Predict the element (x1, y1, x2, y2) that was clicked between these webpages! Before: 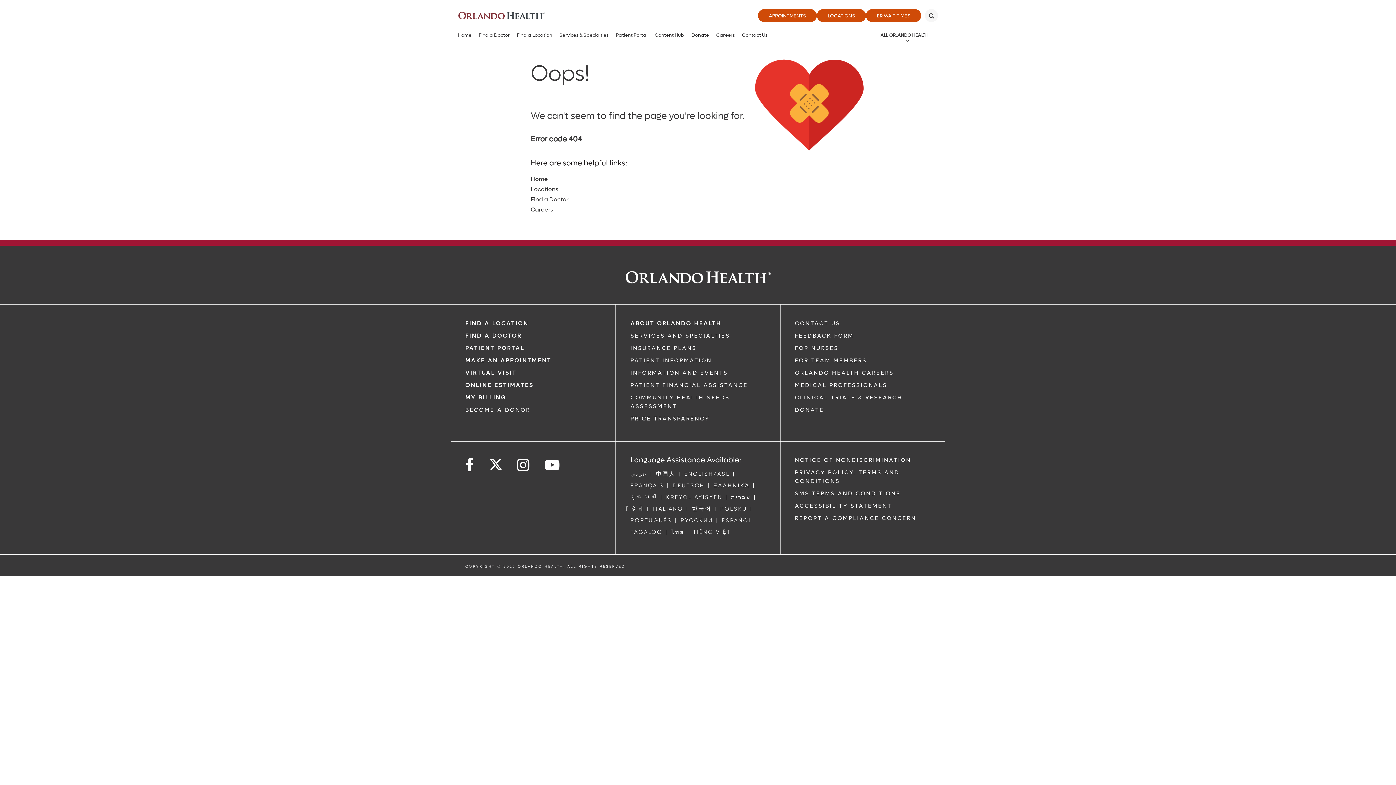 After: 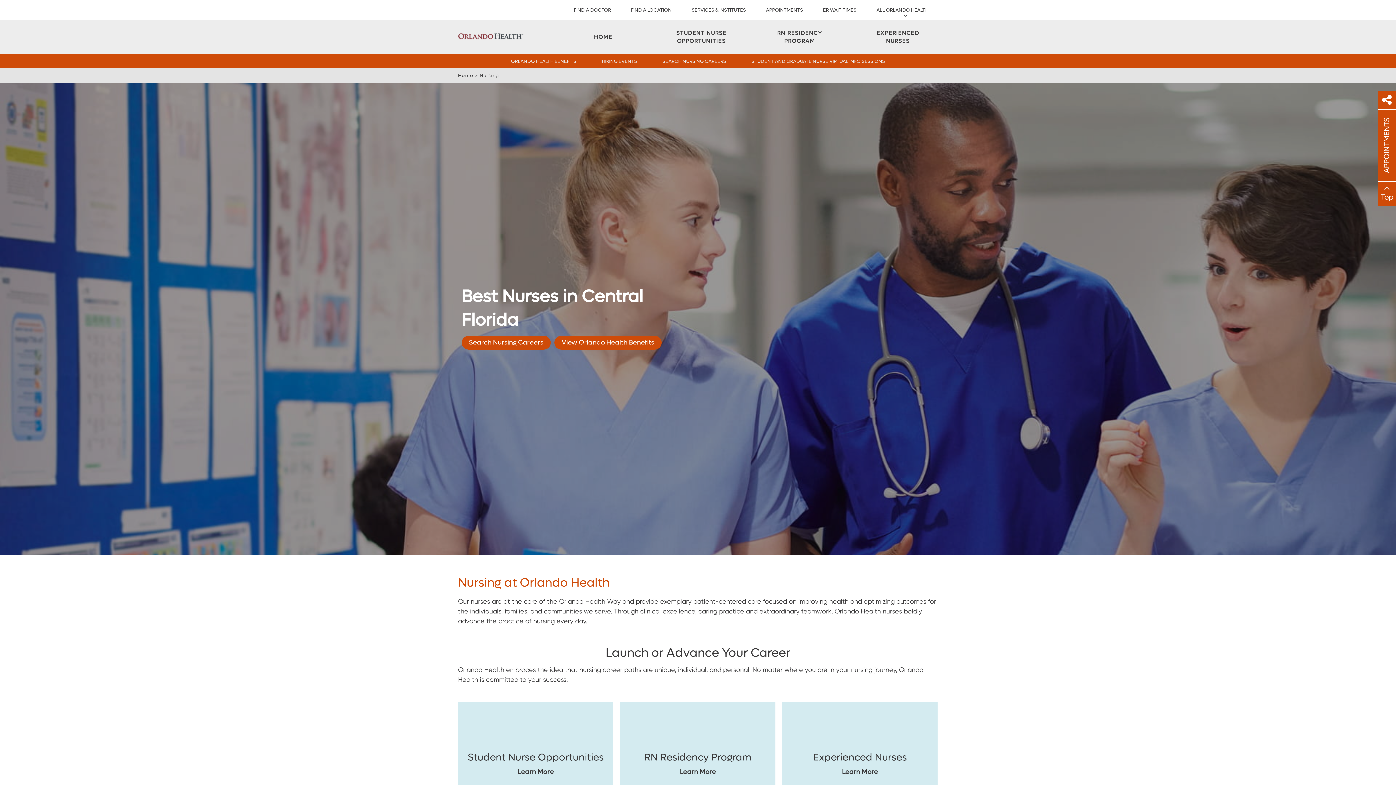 Action: bbox: (795, 344, 838, 351) label: FOR NURSES